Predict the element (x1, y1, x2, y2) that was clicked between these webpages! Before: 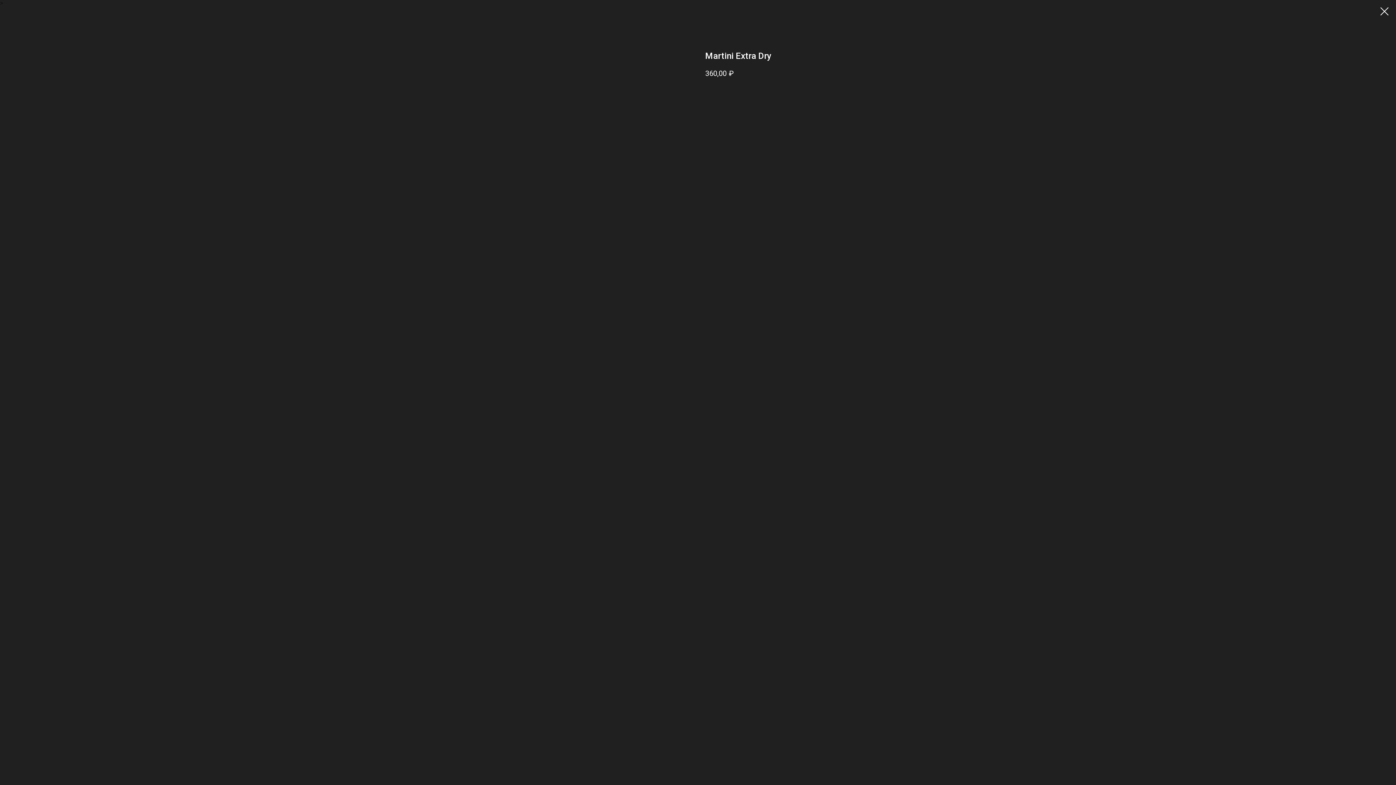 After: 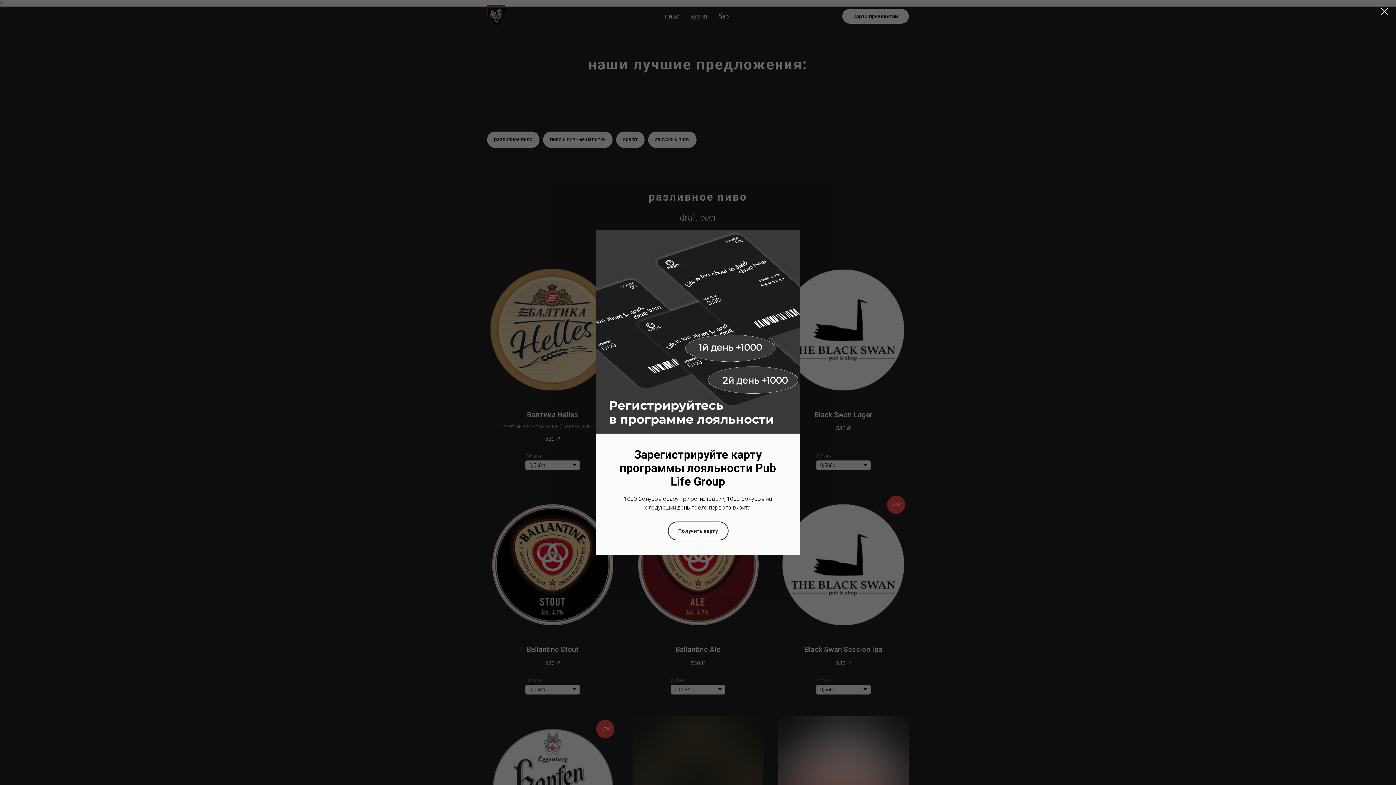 Action: bbox: (1380, 7, 1389, 15)